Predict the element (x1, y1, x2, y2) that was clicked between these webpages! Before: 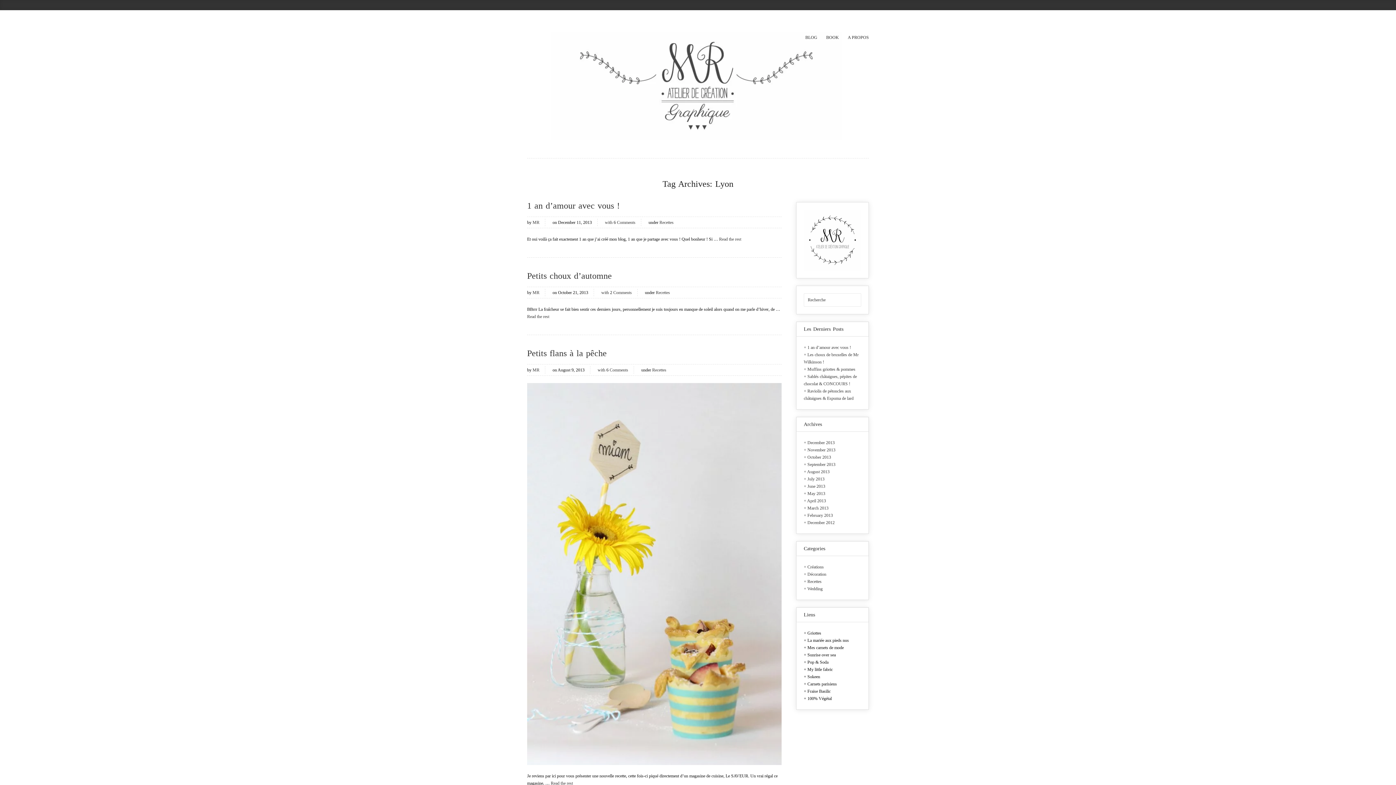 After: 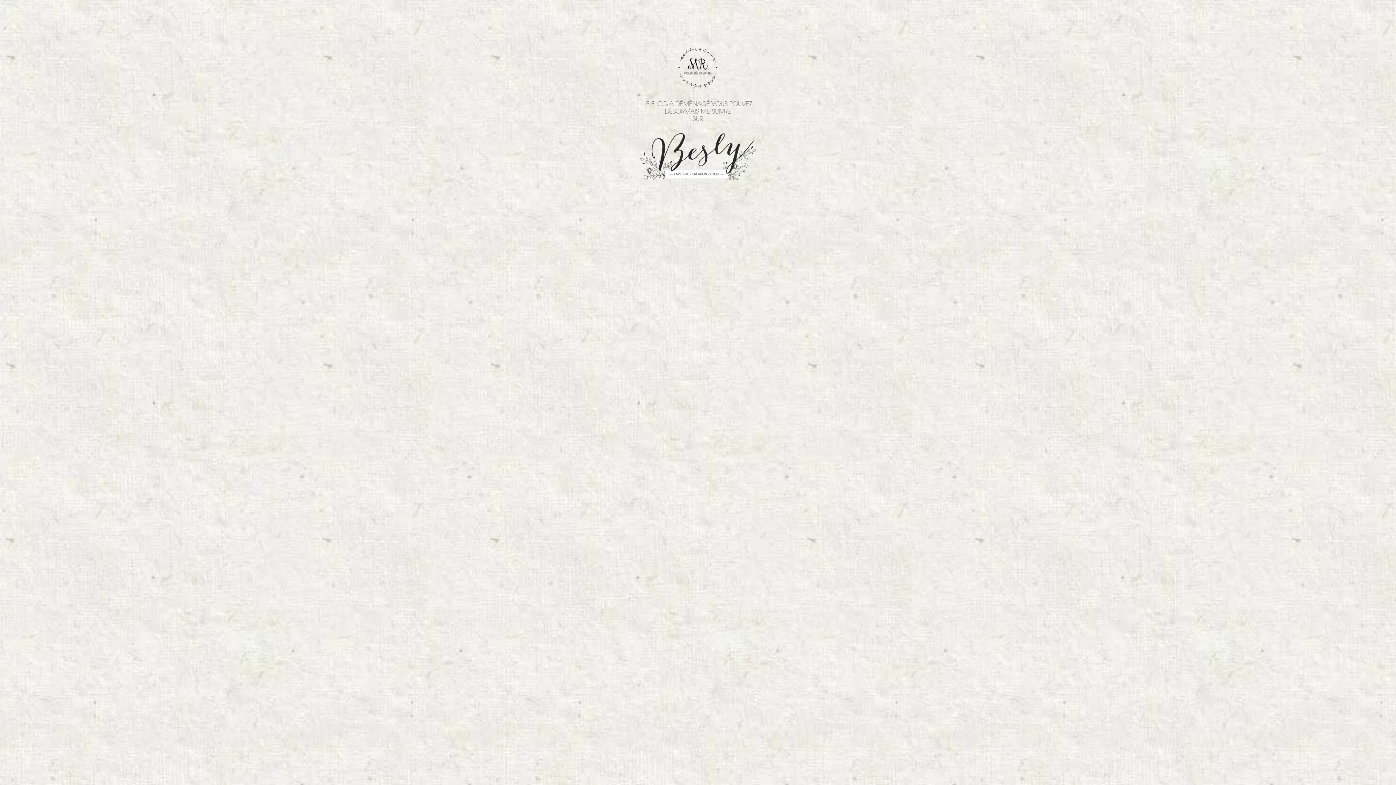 Action: bbox: (846, 32, 869, 42) label: A PROPOS